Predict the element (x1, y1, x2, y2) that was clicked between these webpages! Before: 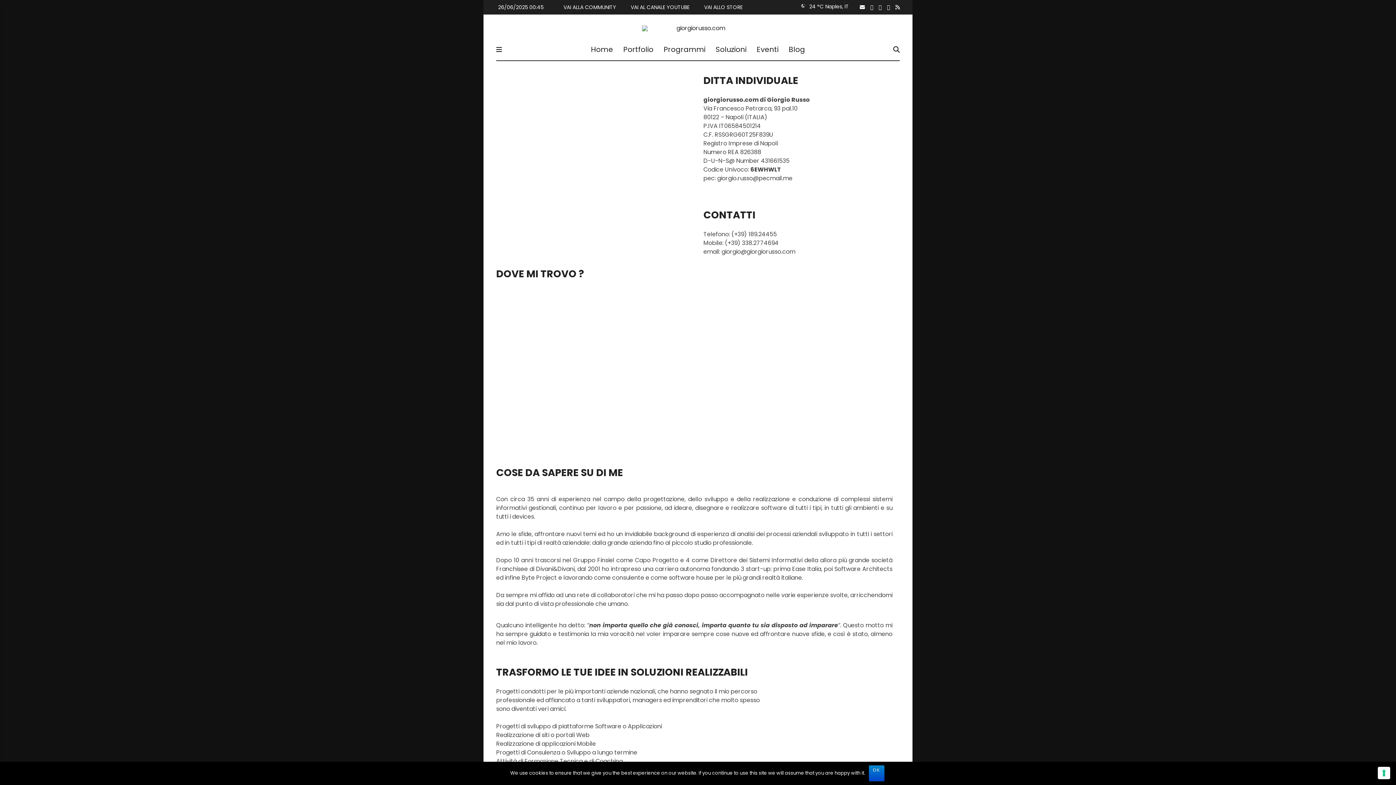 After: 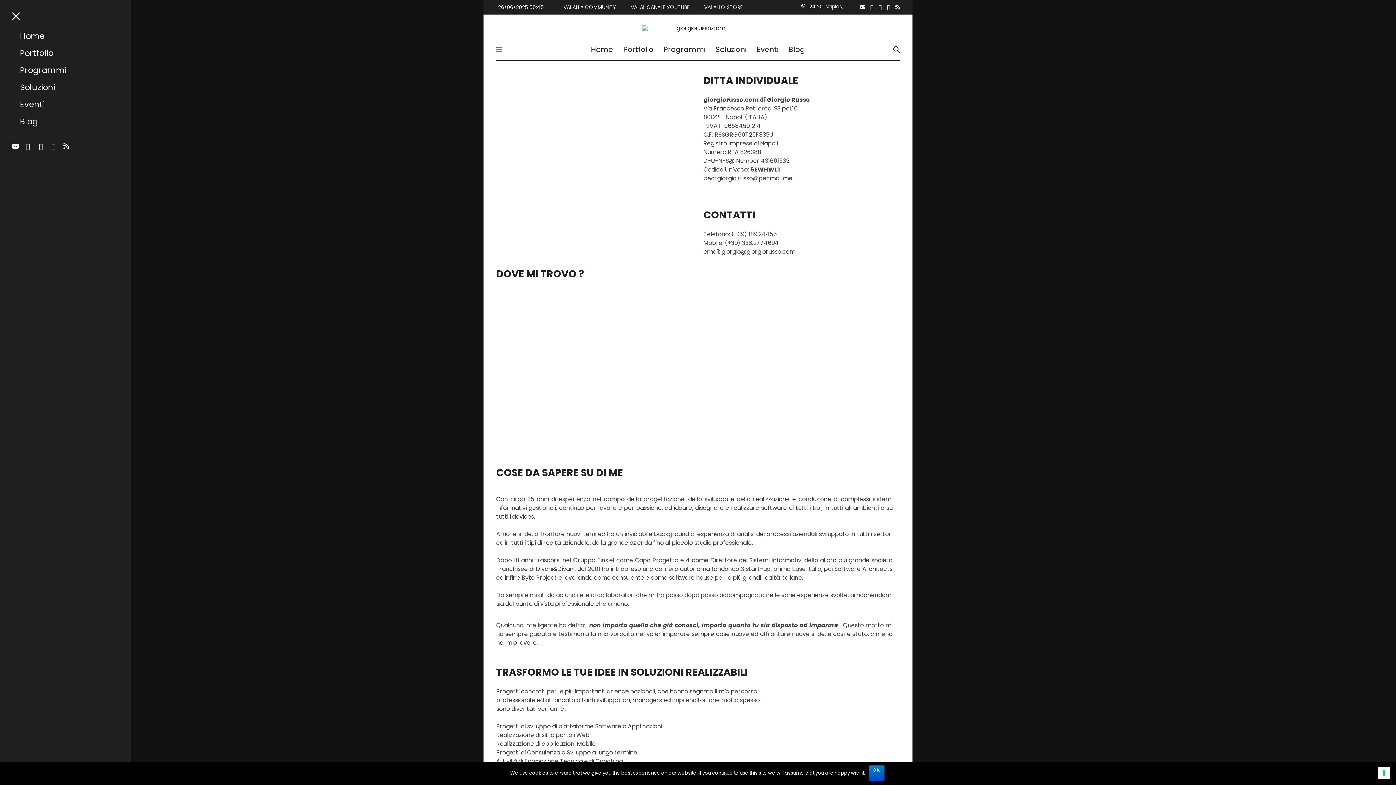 Action: bbox: (496, 44, 502, 54)